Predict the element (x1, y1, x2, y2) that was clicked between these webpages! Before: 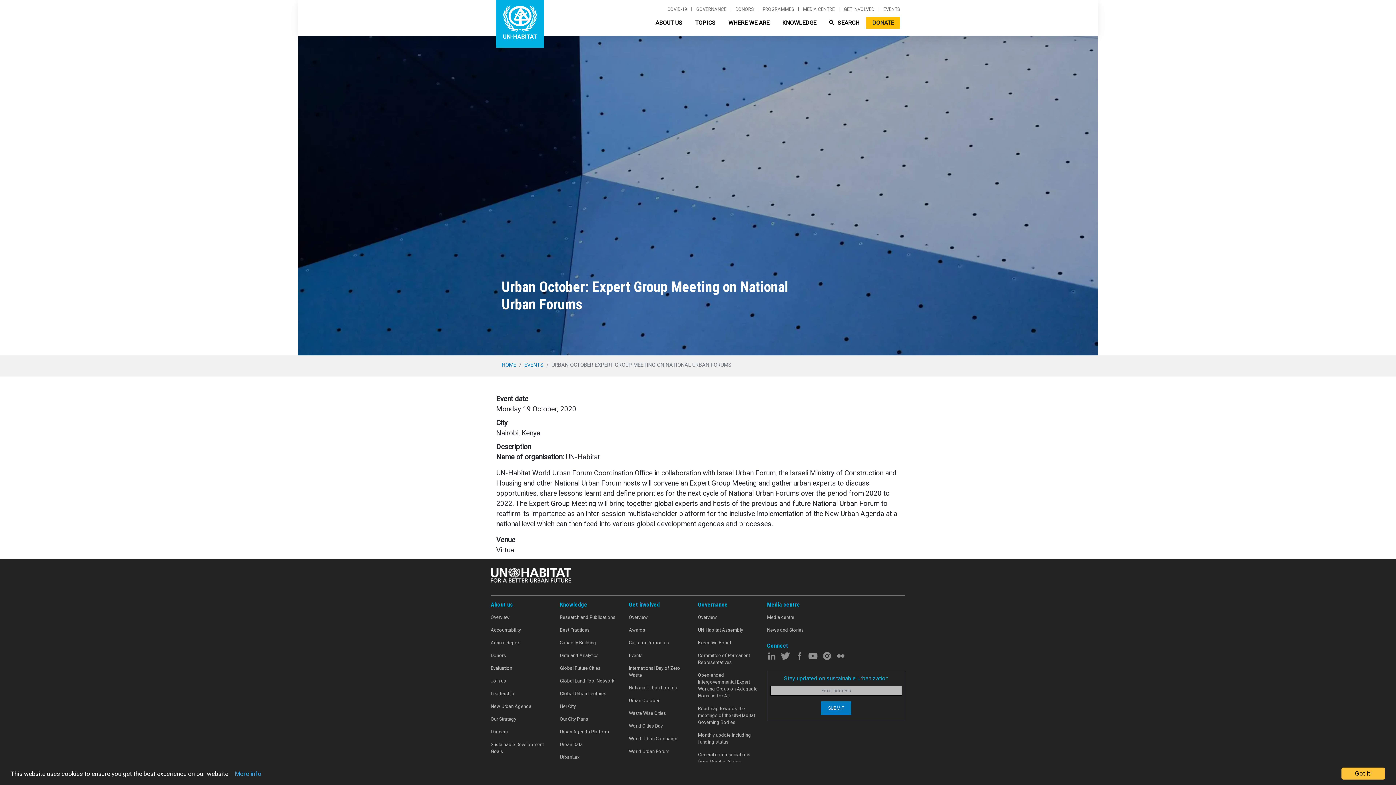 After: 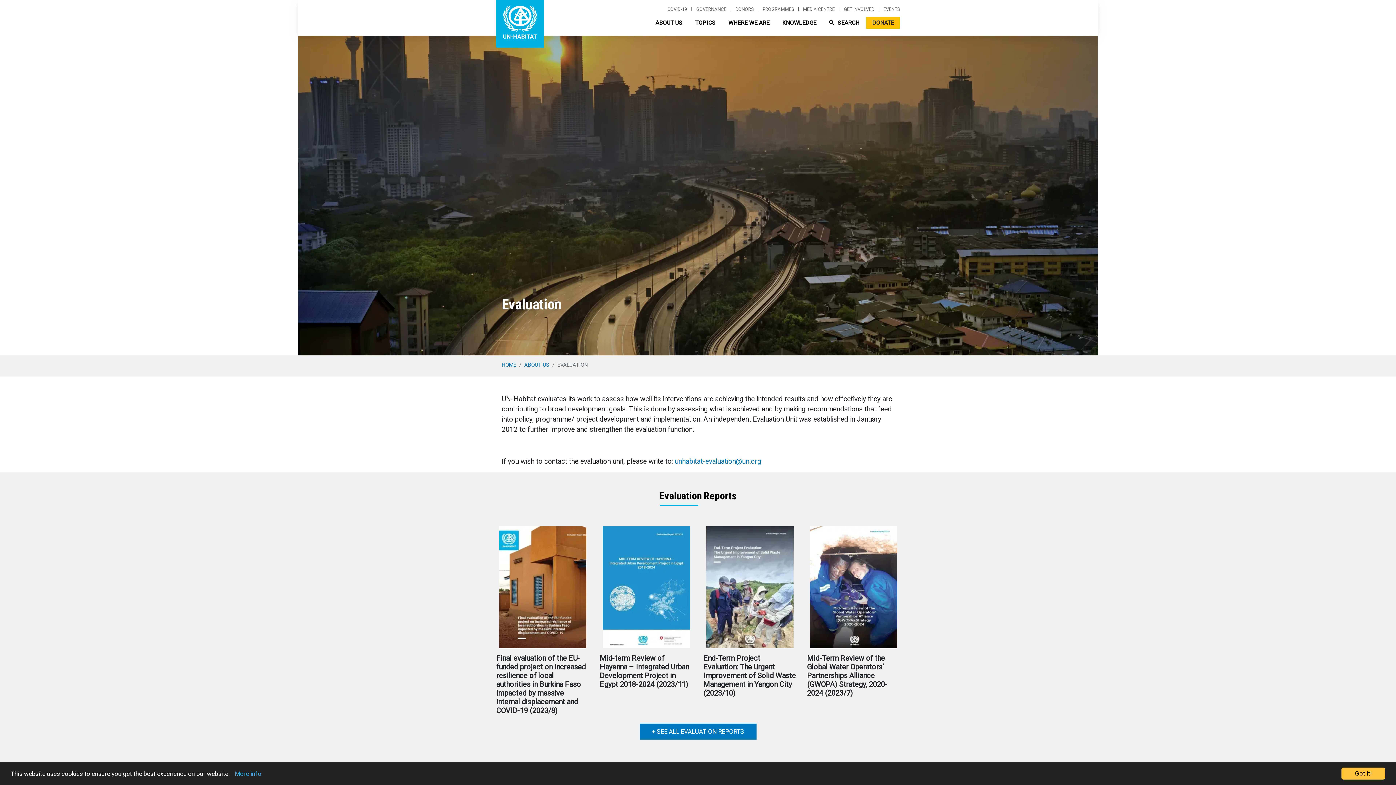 Action: label: Evaluation bbox: (490, 662, 560, 674)